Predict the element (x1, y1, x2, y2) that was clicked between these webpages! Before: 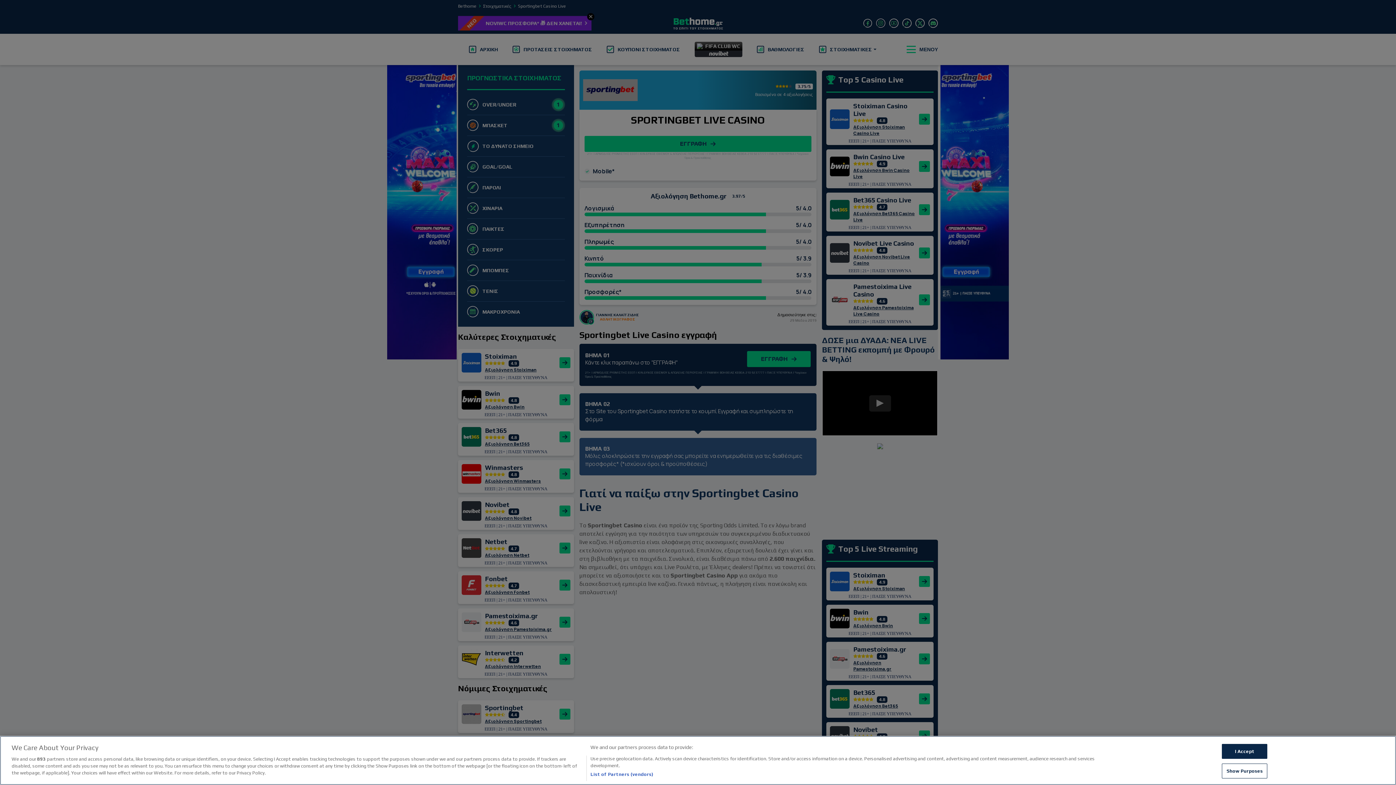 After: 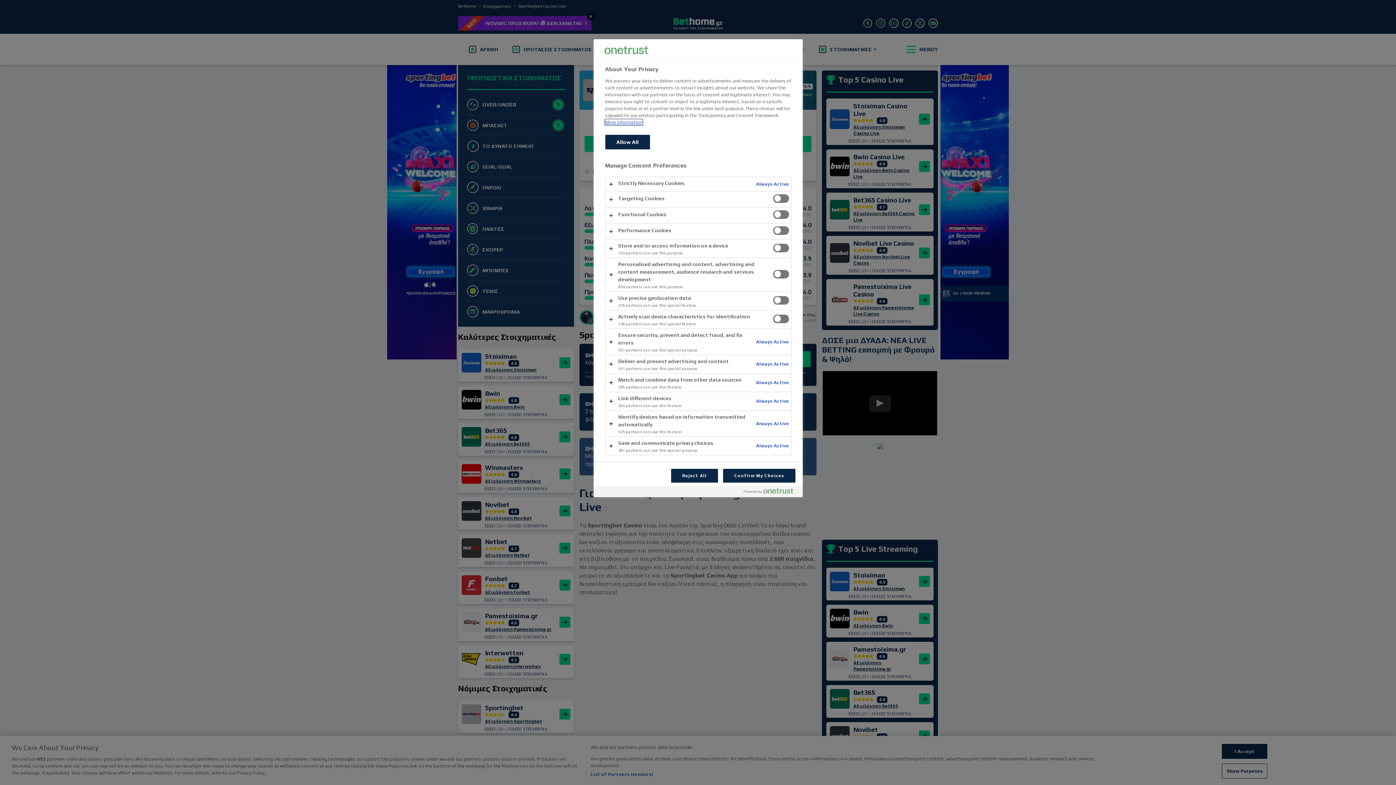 Action: bbox: (1222, 763, 1267, 778) label: Show Purposes